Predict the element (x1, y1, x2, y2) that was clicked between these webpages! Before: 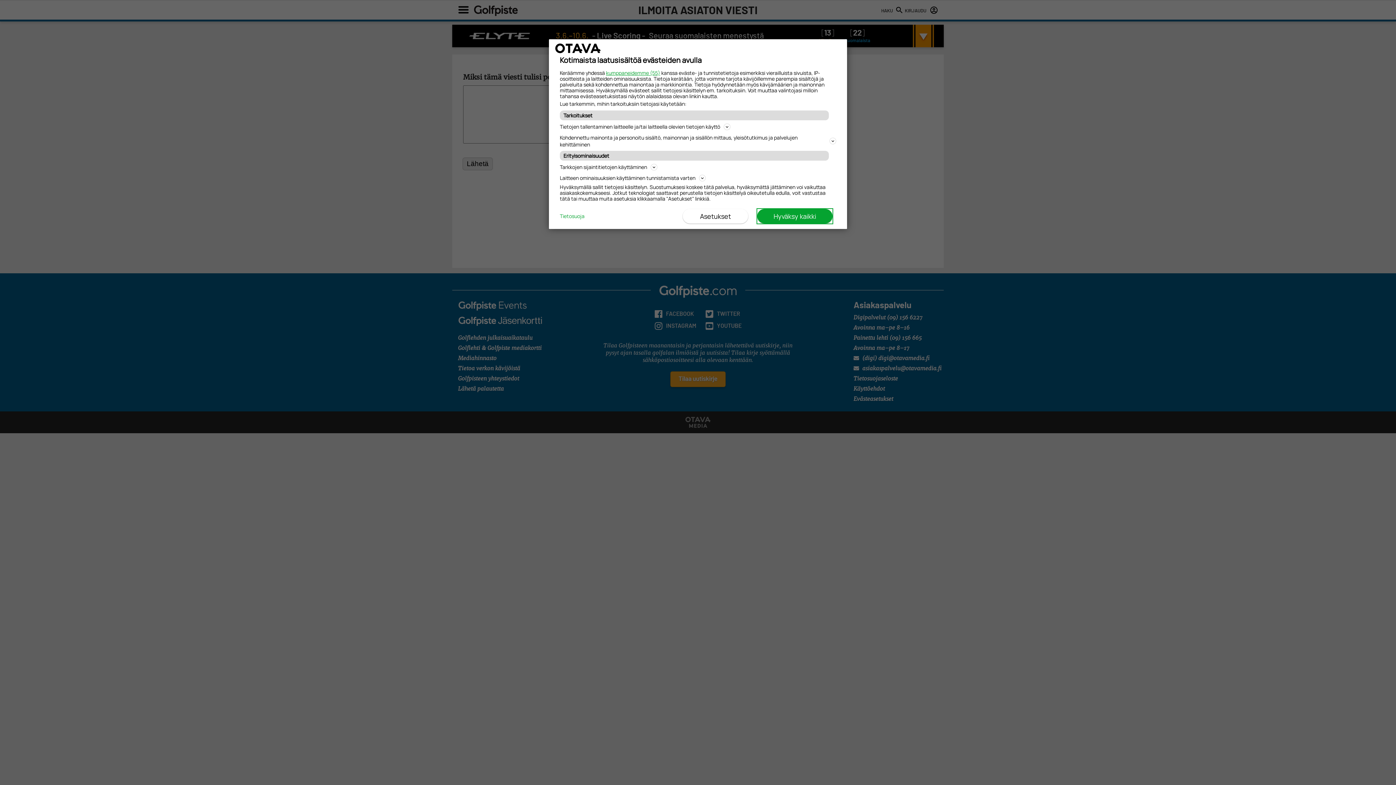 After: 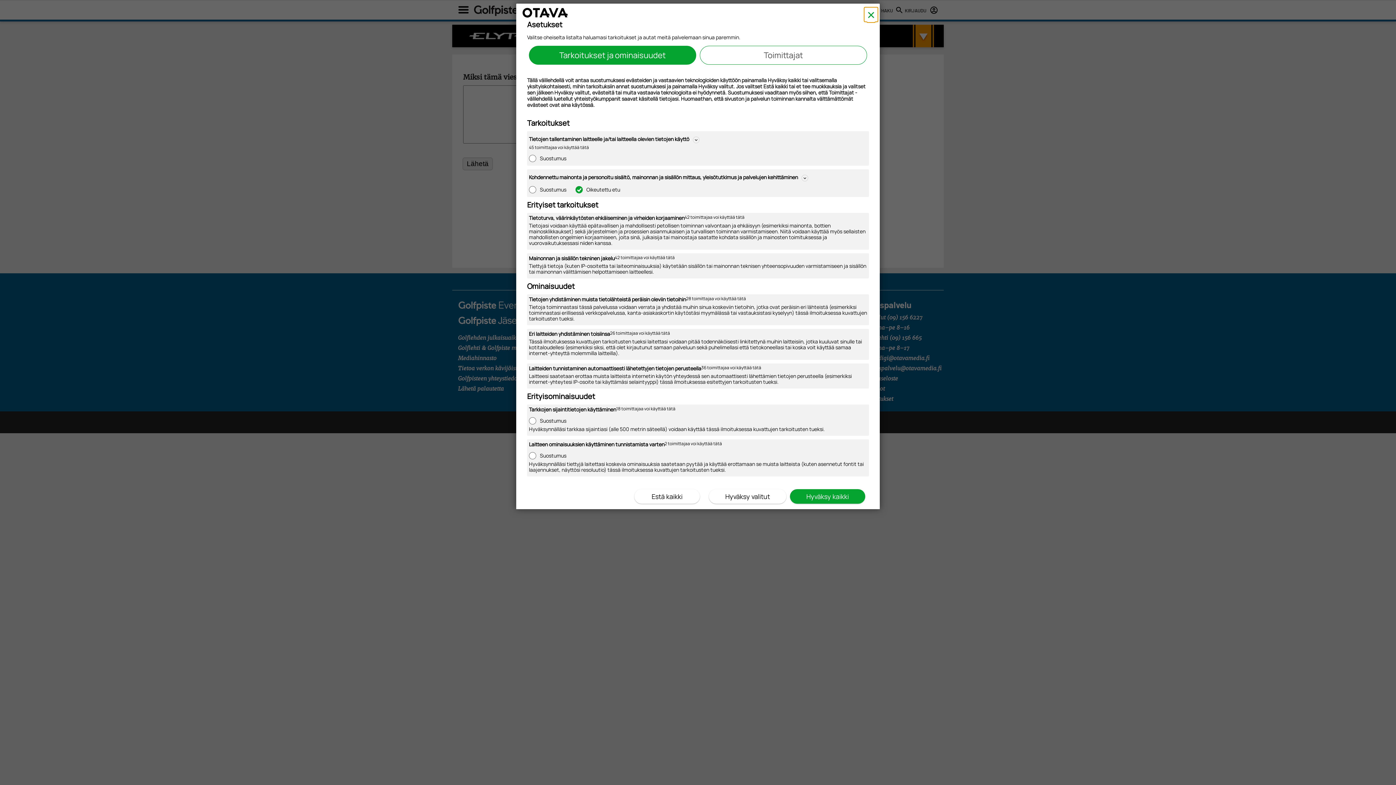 Action: bbox: (682, 209, 748, 223) label: Asetukset